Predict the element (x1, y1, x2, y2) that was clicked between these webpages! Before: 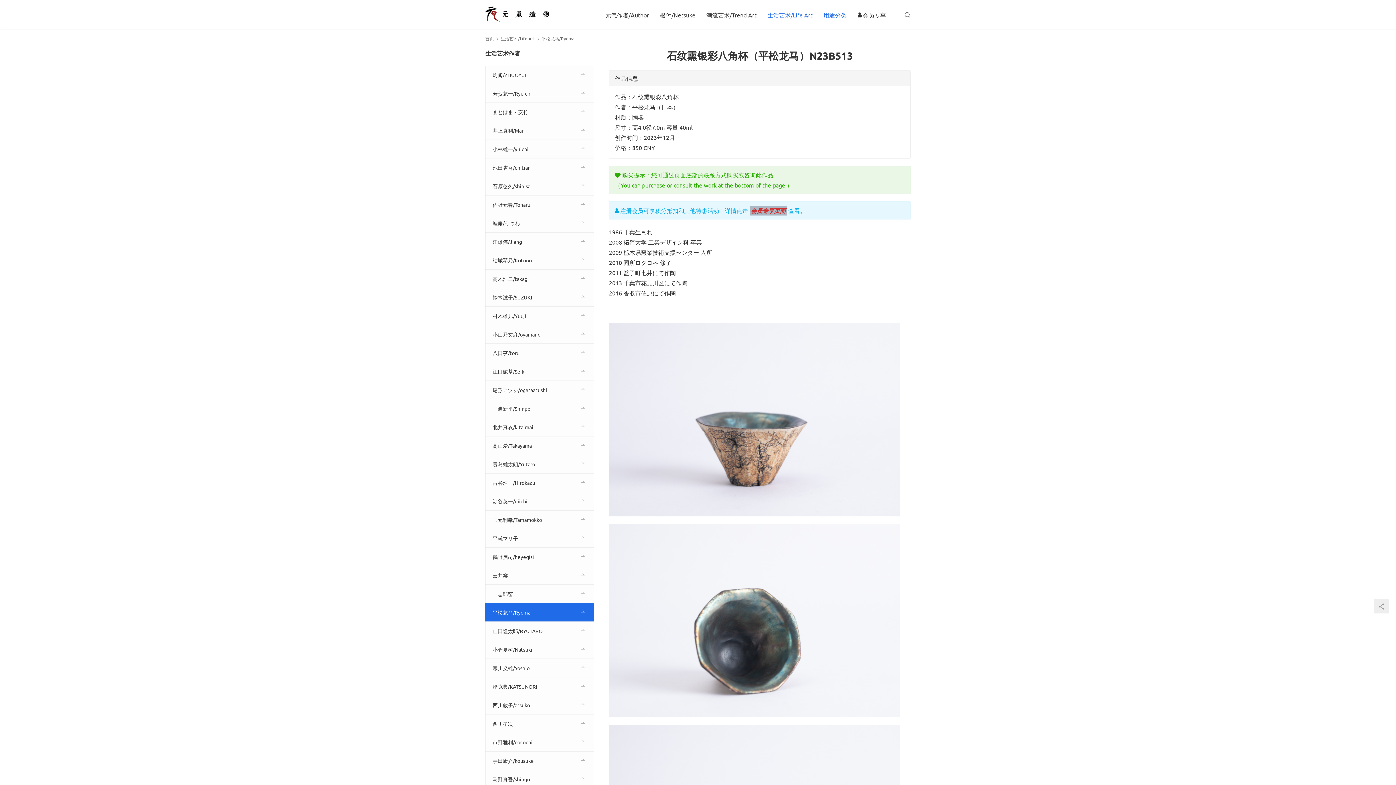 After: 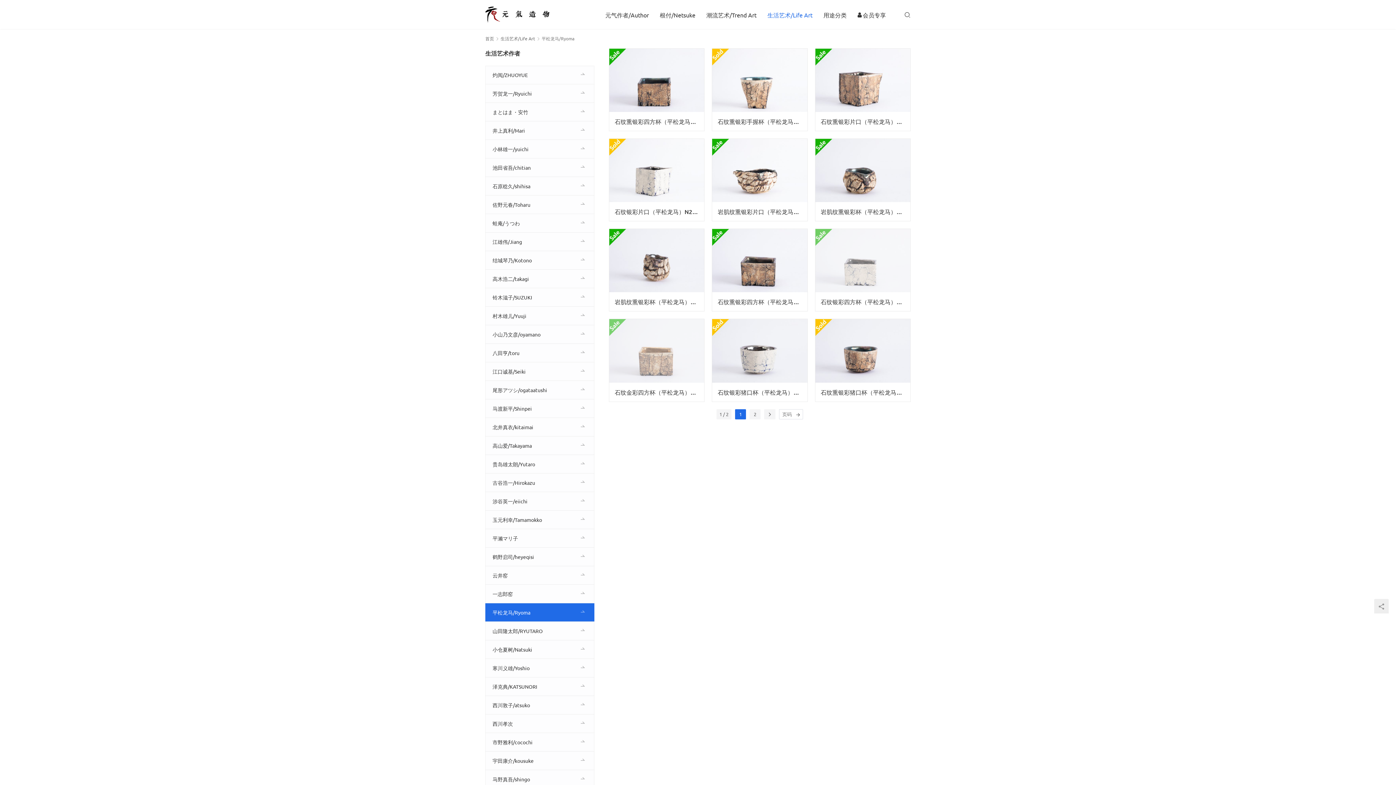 Action: bbox: (485, 603, 594, 621) label: 平松龙马/Ryoma